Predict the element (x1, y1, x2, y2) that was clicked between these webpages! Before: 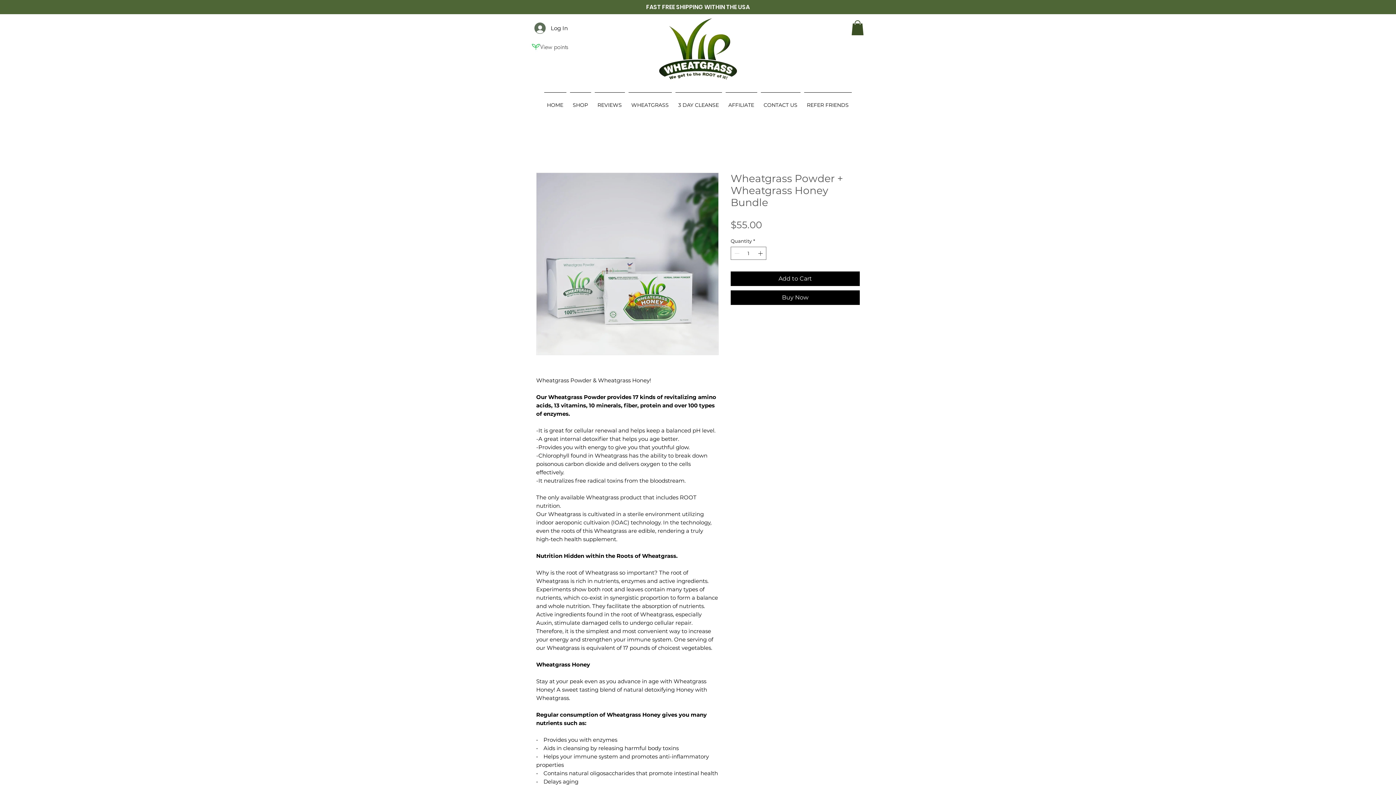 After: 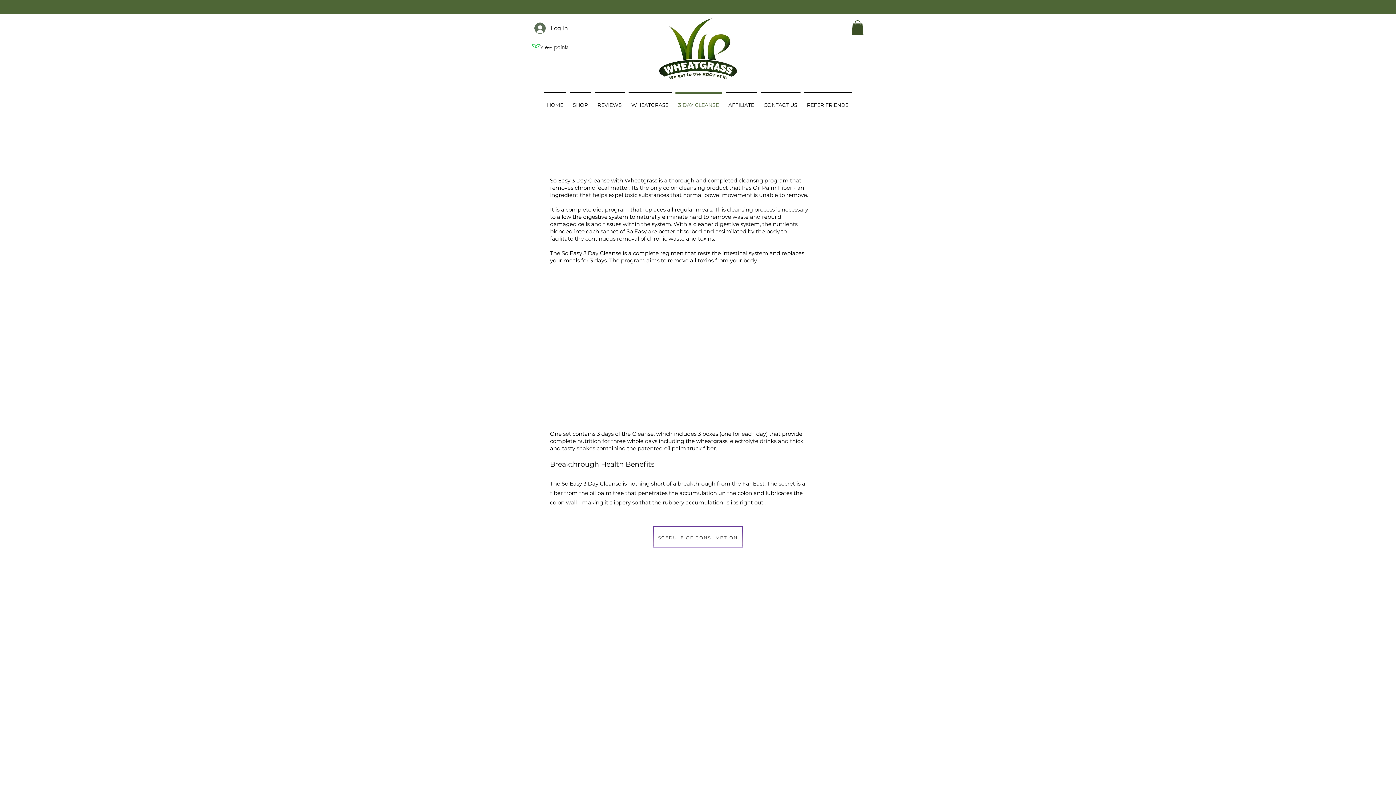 Action: label: 3 DAY CLEANSE bbox: (673, 92, 723, 111)